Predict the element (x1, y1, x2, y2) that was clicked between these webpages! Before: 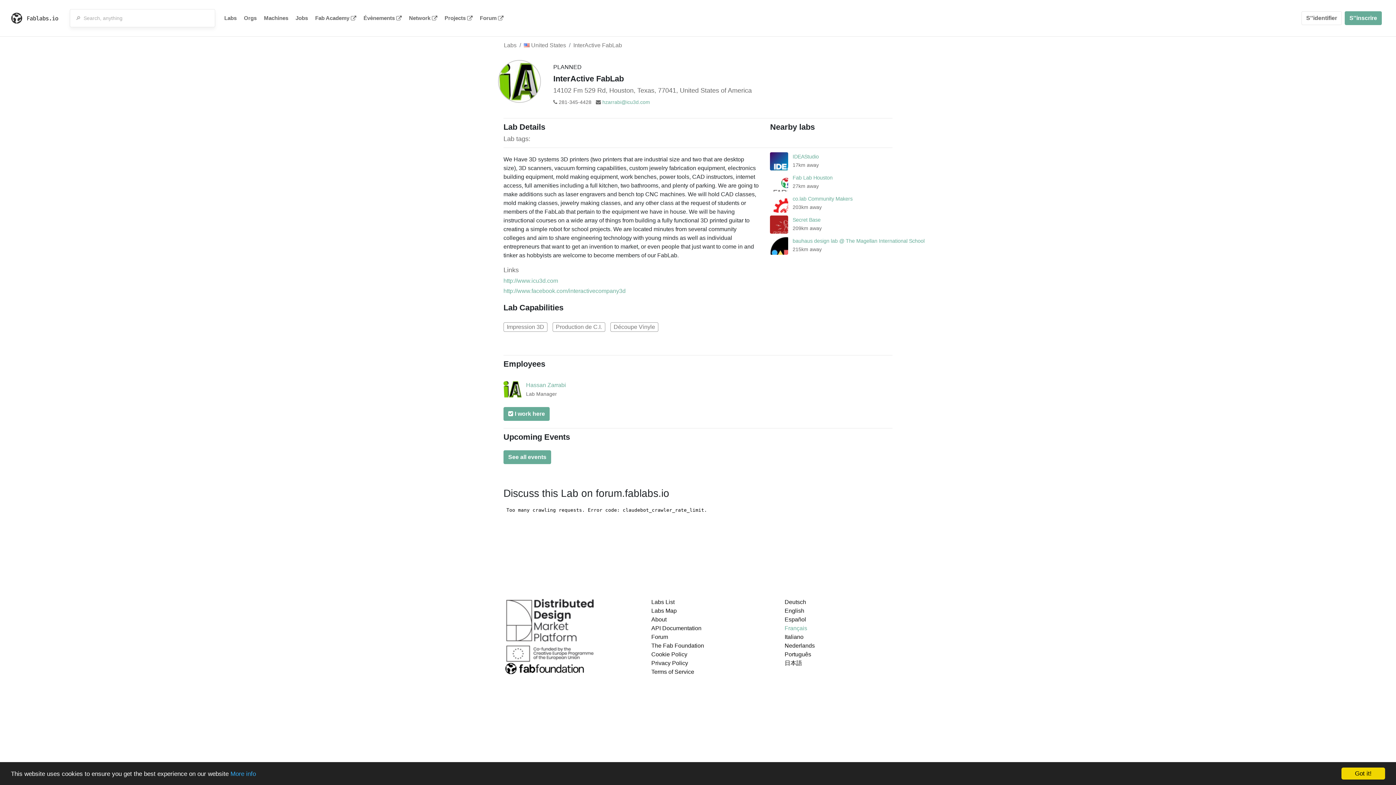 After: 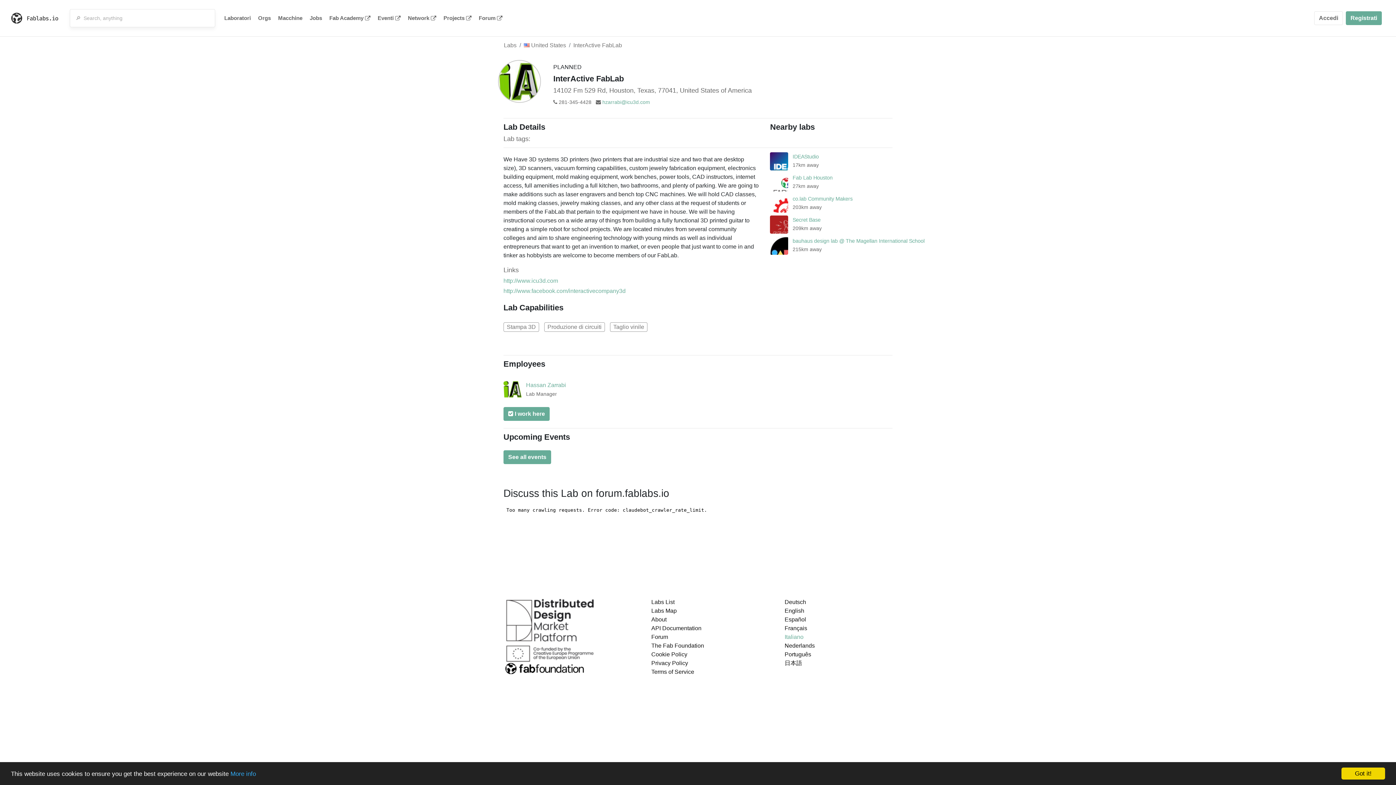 Action: label: Italiano bbox: (784, 634, 803, 640)